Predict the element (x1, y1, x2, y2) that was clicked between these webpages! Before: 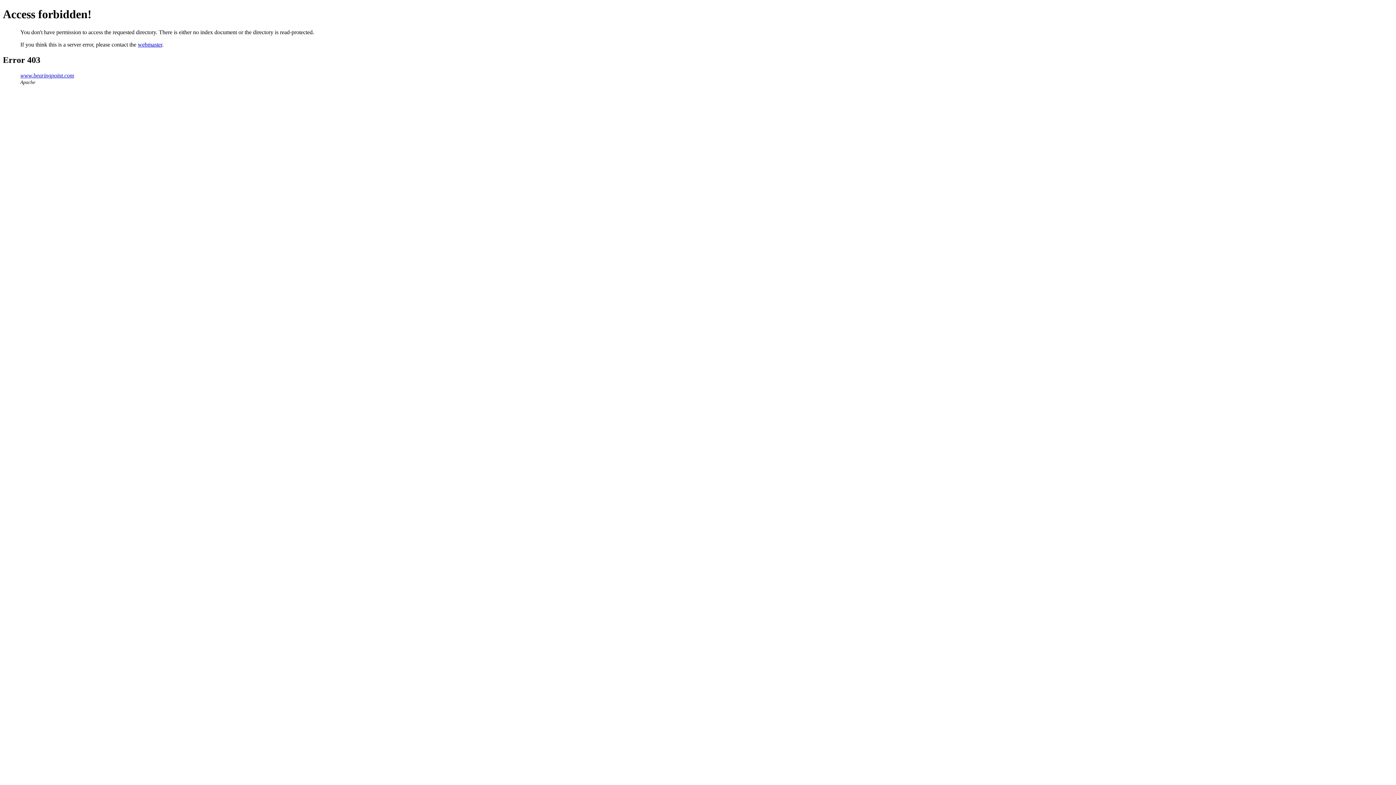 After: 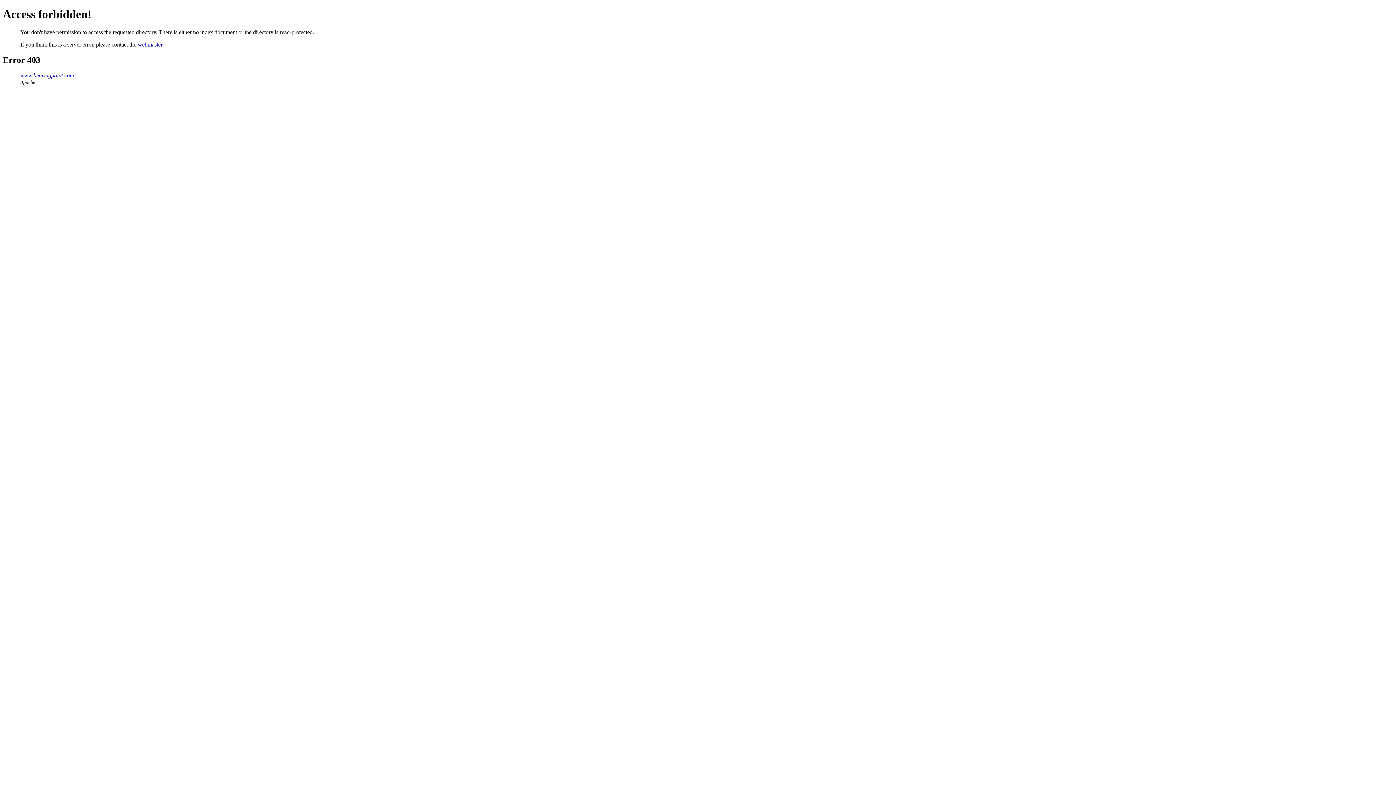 Action: bbox: (20, 72, 74, 78) label: www.bearingpoint.com